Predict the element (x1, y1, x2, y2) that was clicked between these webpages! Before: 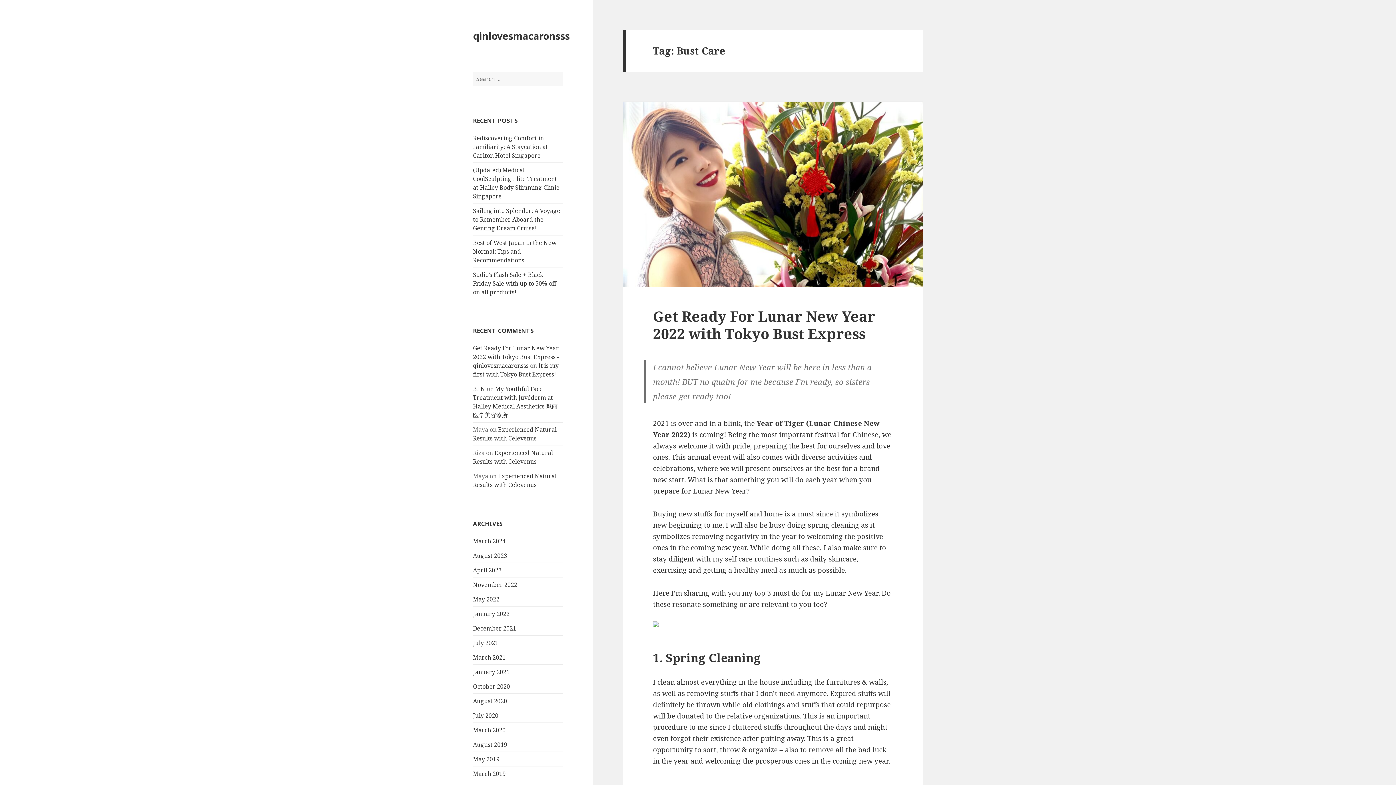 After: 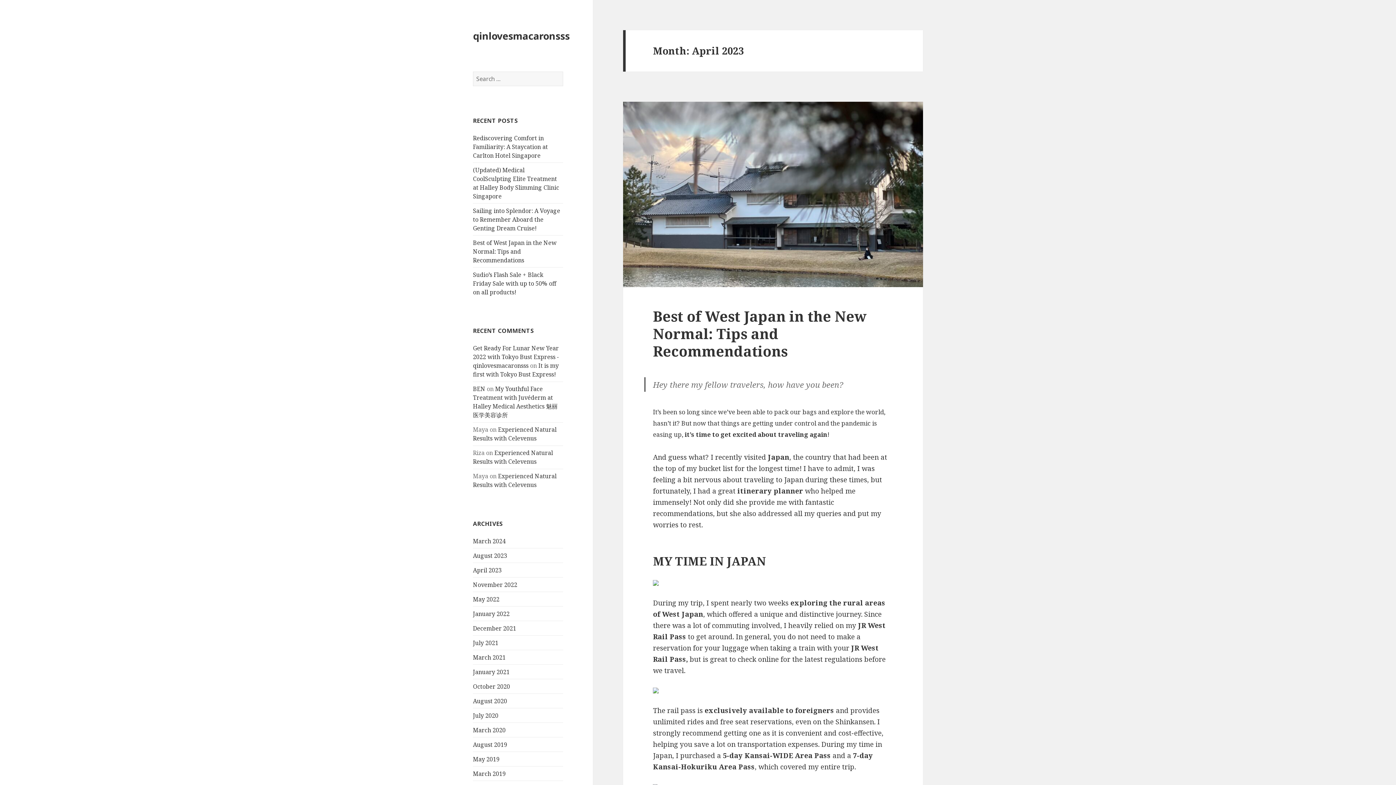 Action: bbox: (473, 566, 501, 574) label: April 2023